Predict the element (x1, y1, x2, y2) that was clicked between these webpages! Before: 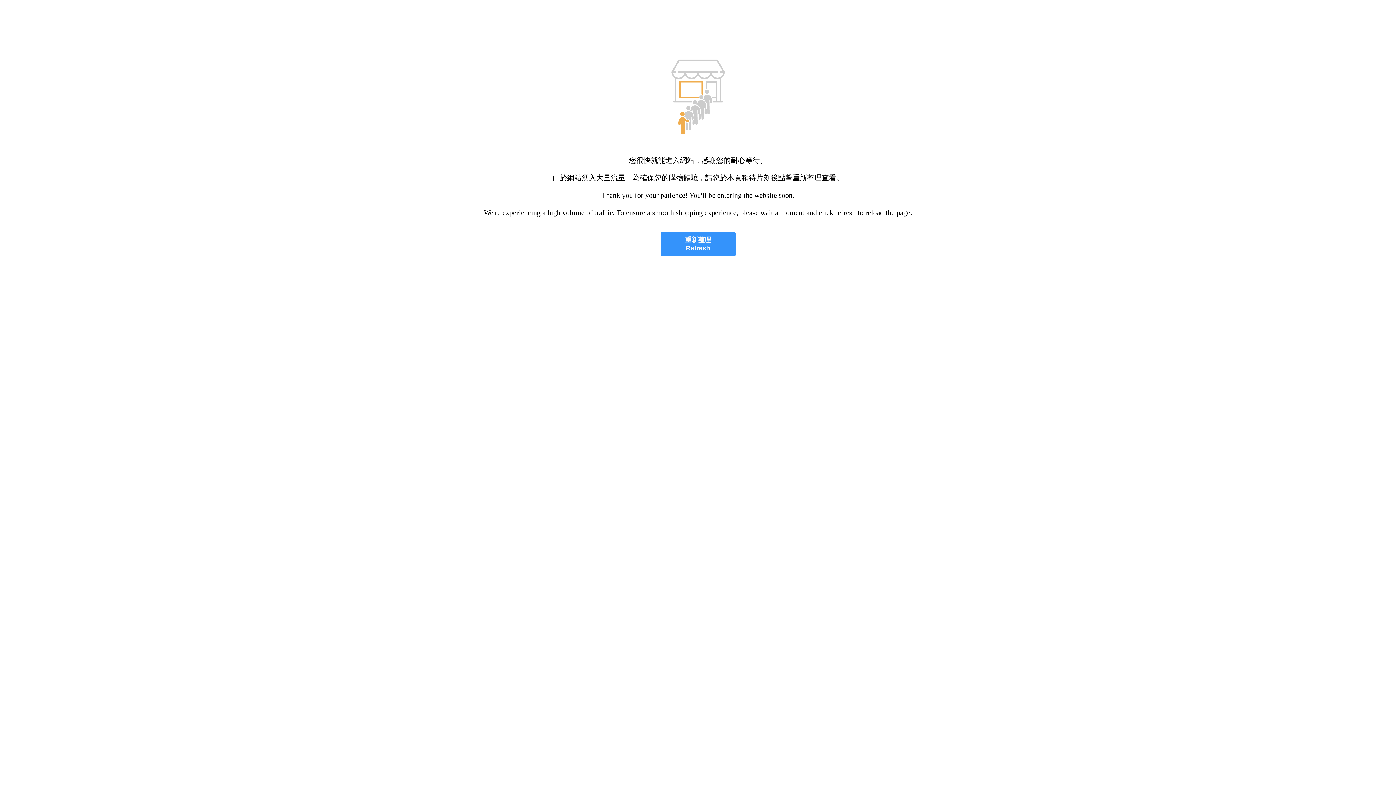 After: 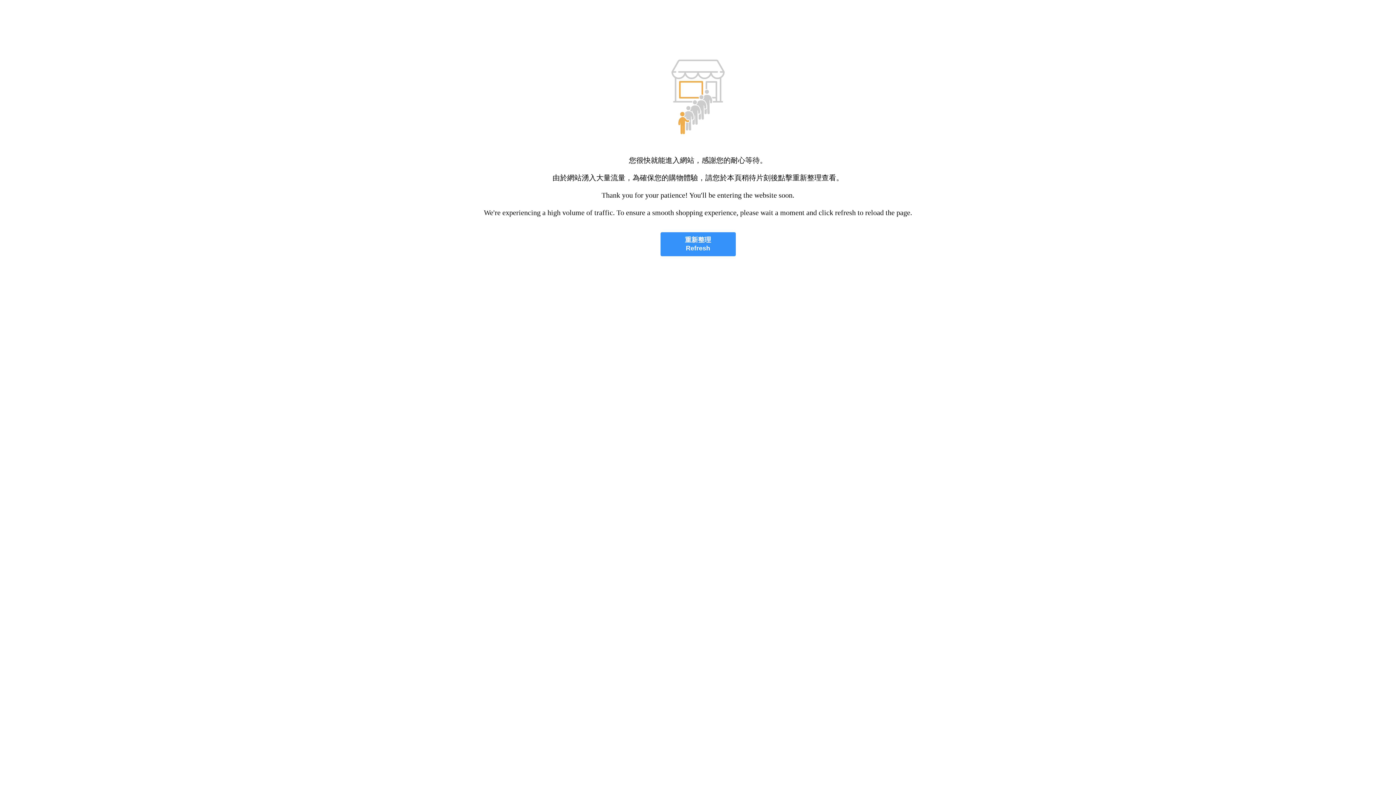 Action: label: 重新整理
Refresh bbox: (660, 232, 735, 256)